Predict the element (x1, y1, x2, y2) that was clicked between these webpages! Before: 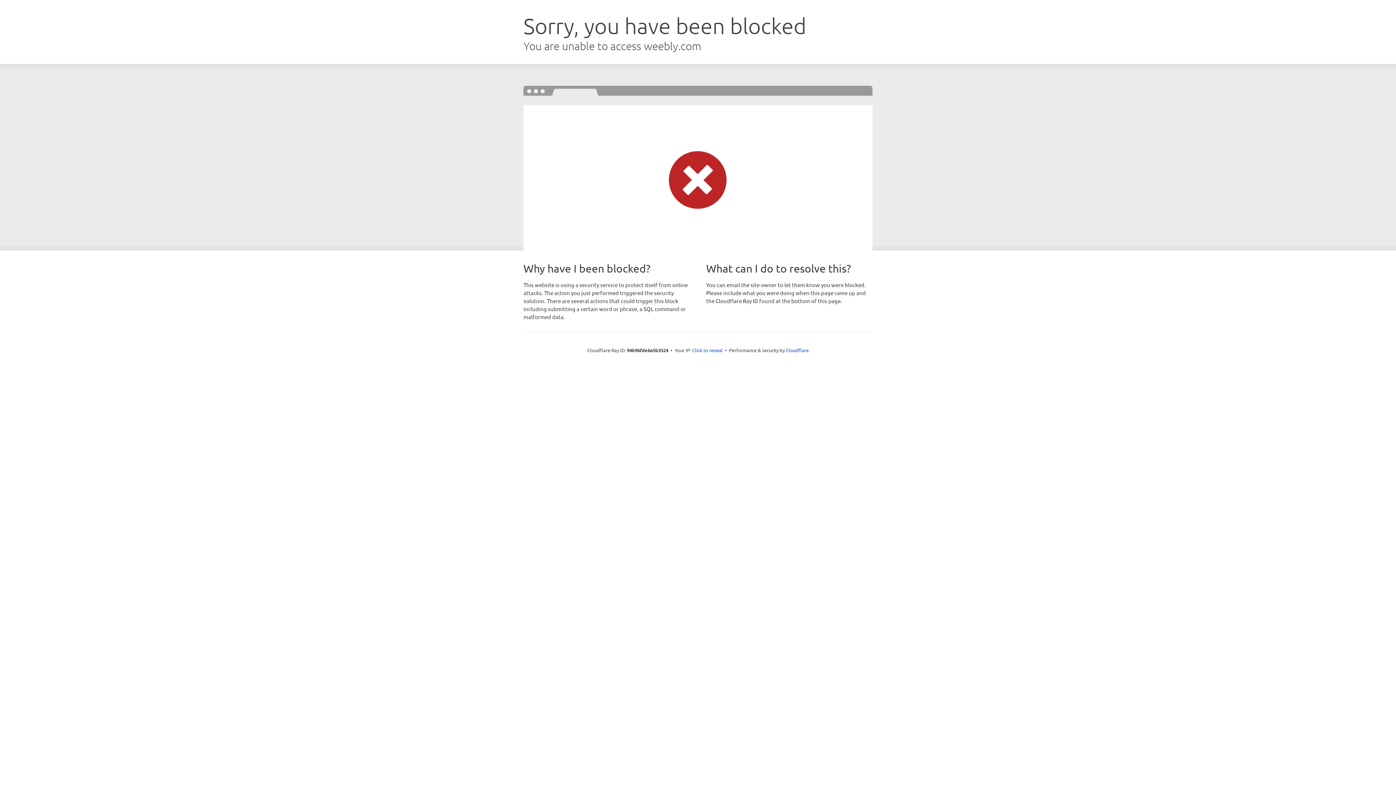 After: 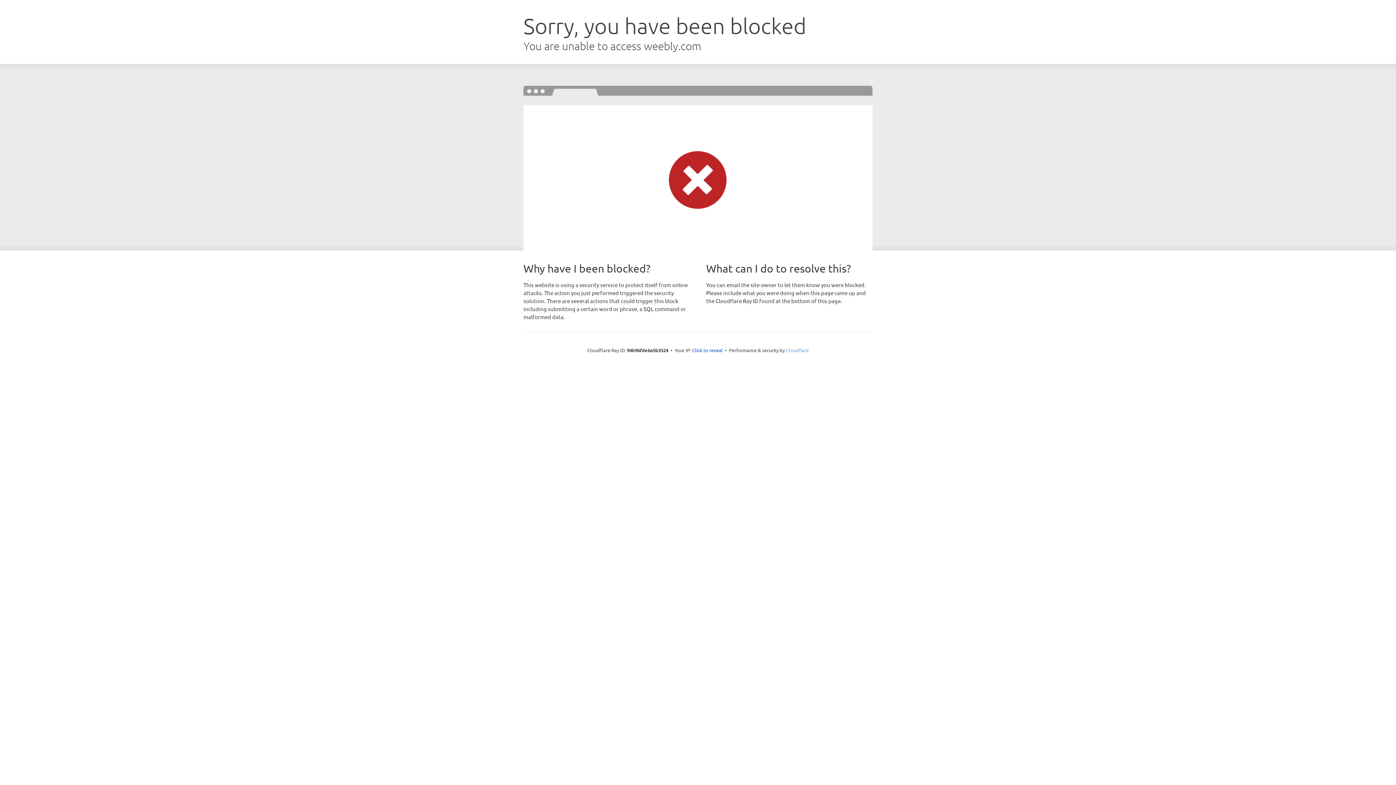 Action: label: Cloudflare bbox: (786, 347, 808, 353)